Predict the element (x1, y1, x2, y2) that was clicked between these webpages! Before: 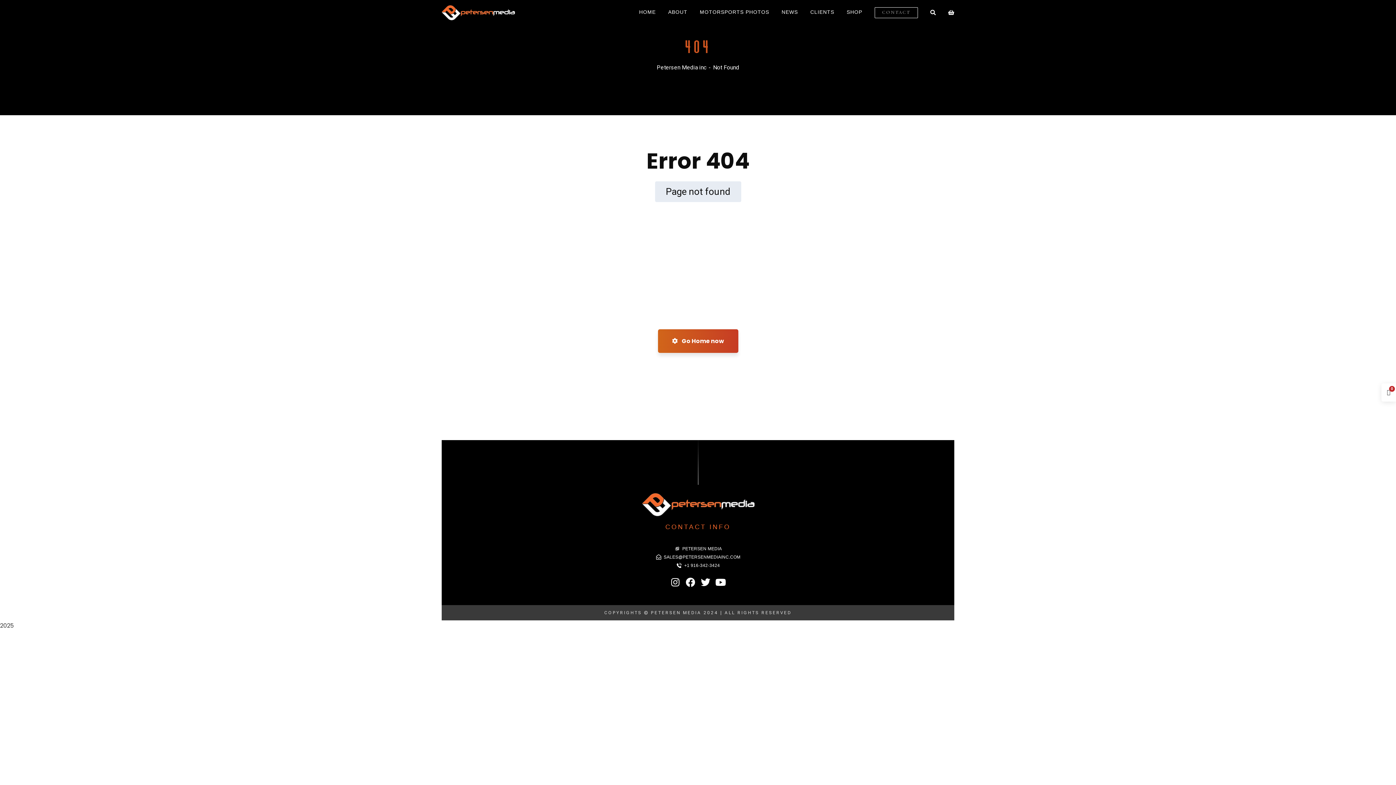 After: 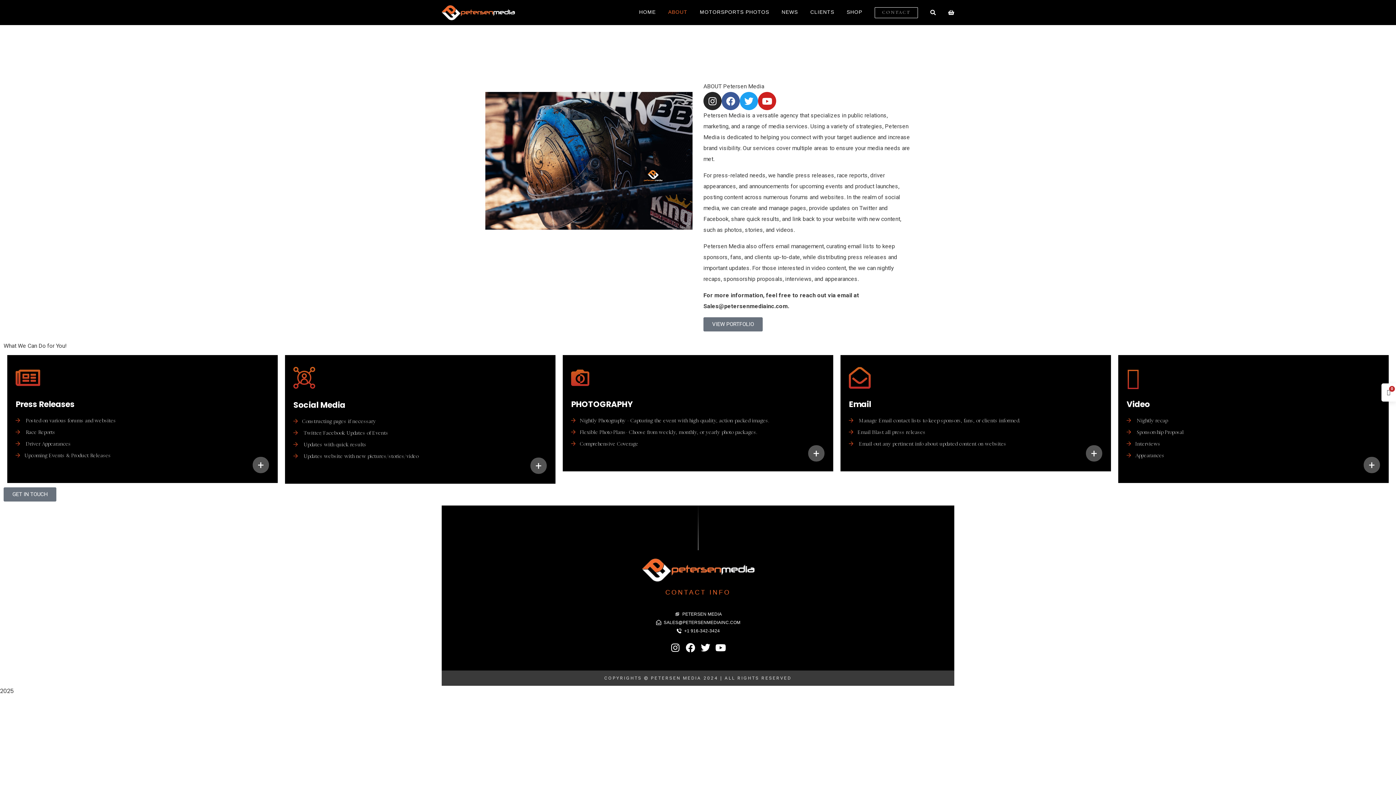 Action: label: ABOUT bbox: (668, 5, 687, 18)